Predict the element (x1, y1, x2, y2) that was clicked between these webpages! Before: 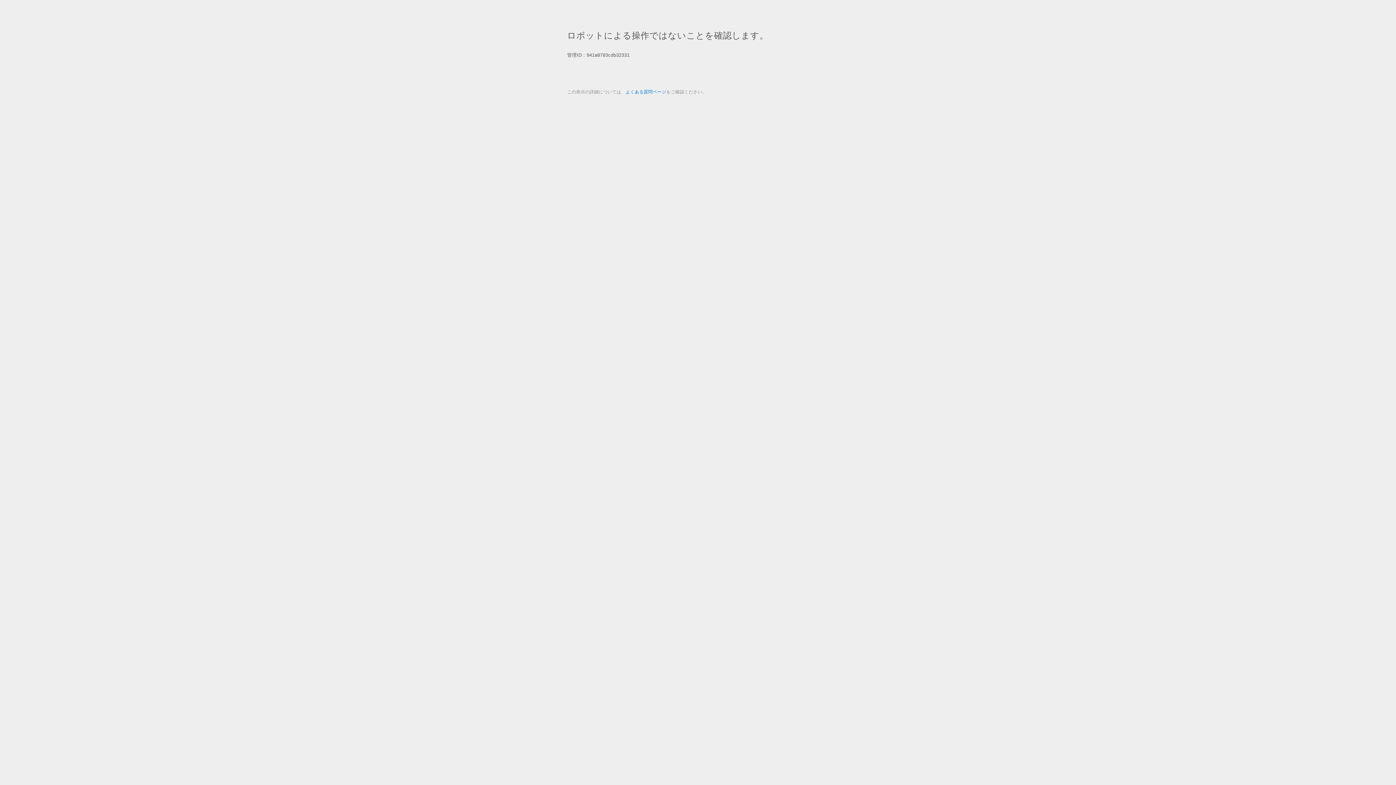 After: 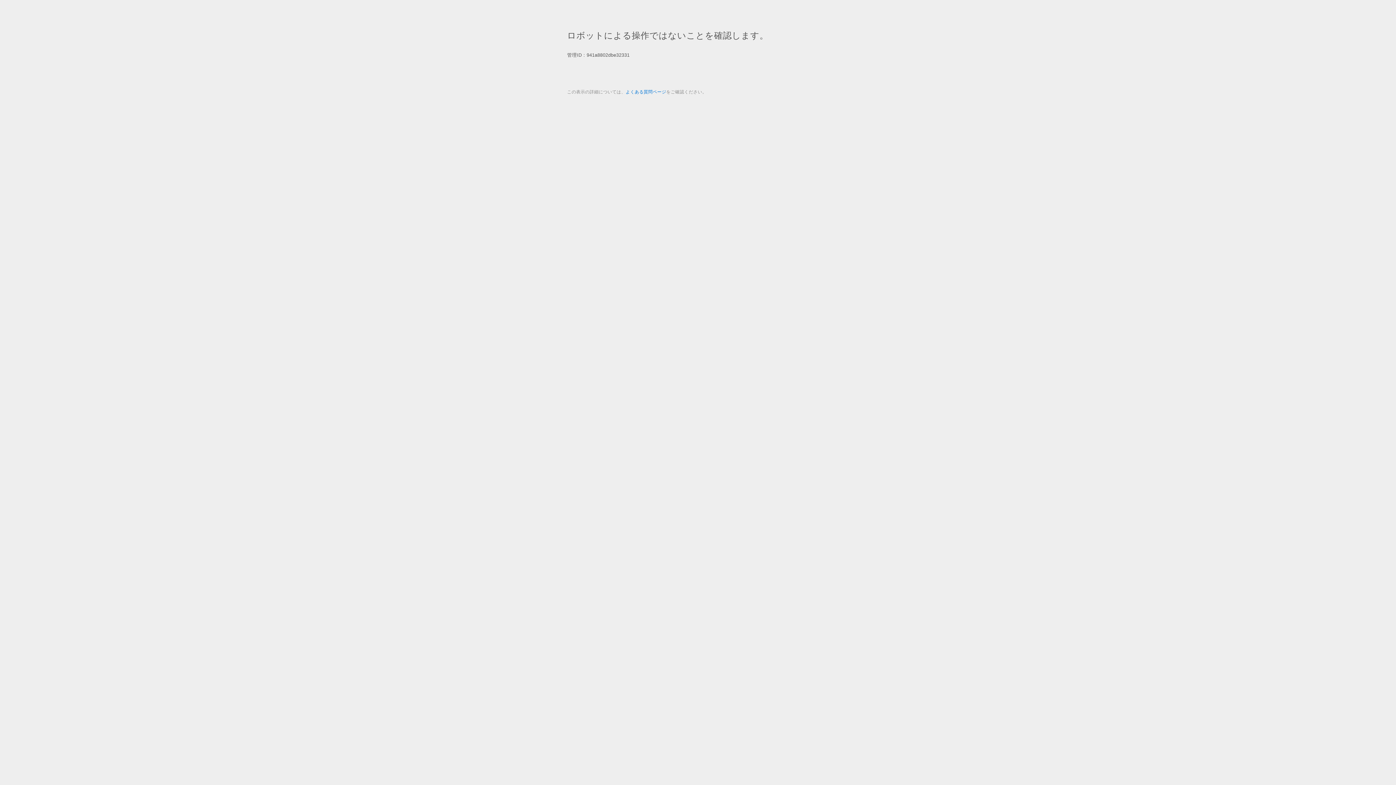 Action: label: よくある質問ページ bbox: (625, 89, 666, 94)